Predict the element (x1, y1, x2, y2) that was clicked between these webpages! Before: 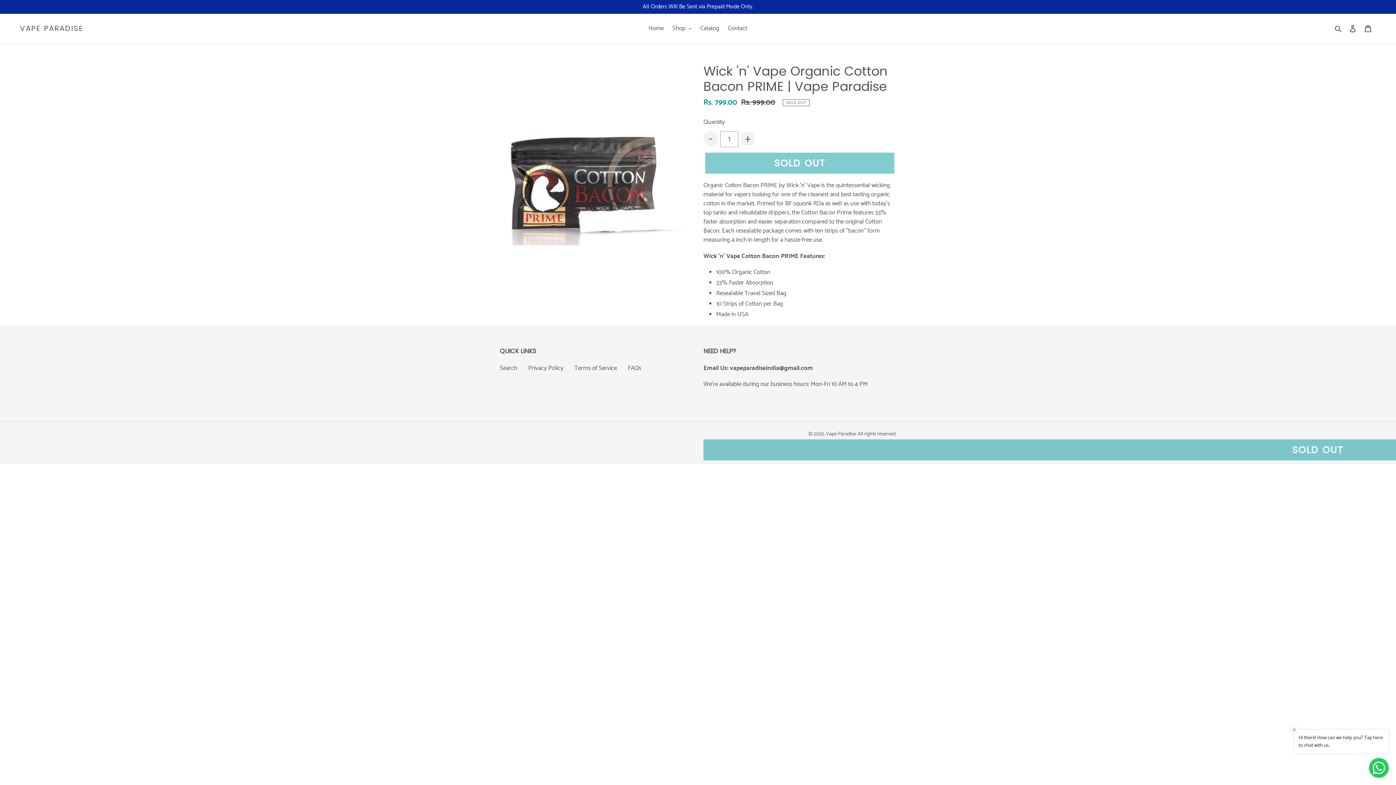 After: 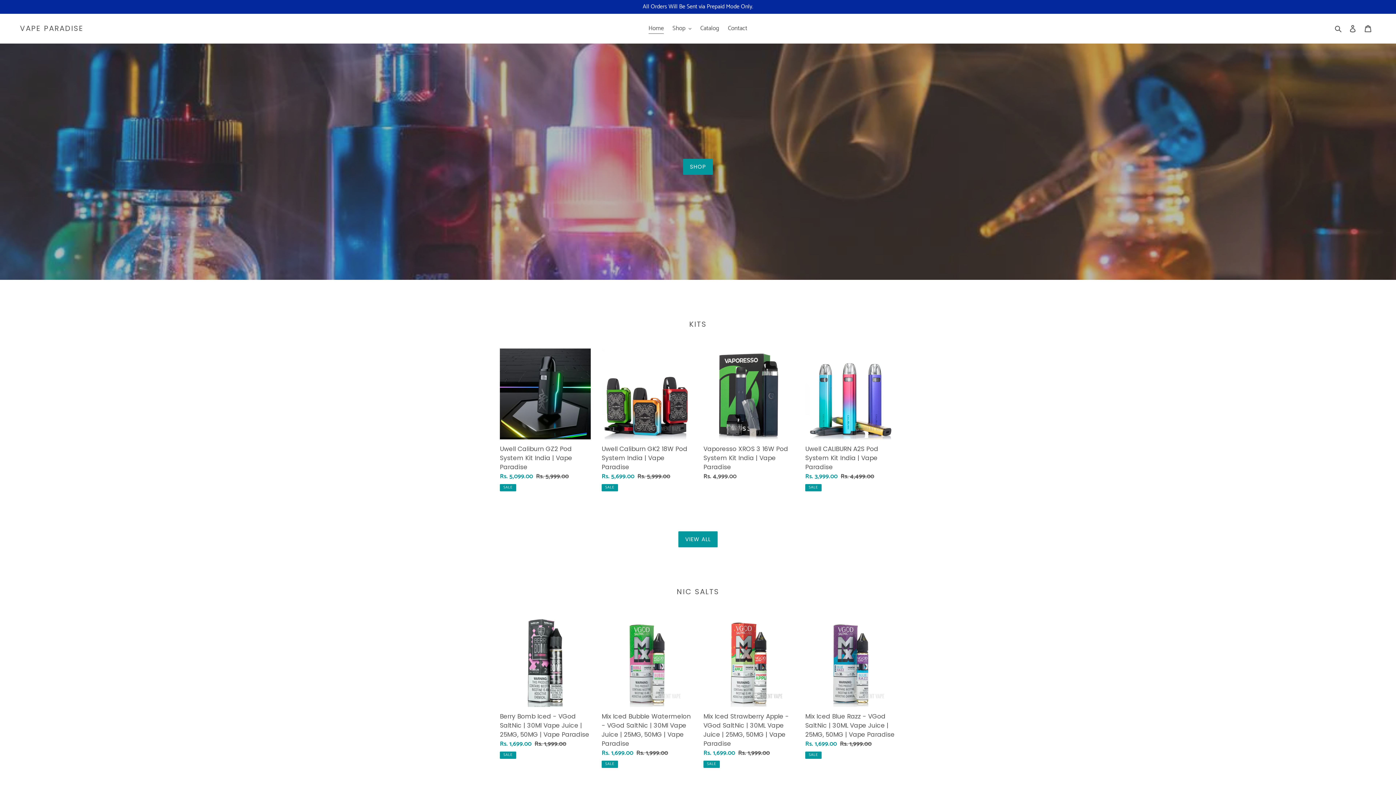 Action: label: Home bbox: (645, 22, 667, 34)